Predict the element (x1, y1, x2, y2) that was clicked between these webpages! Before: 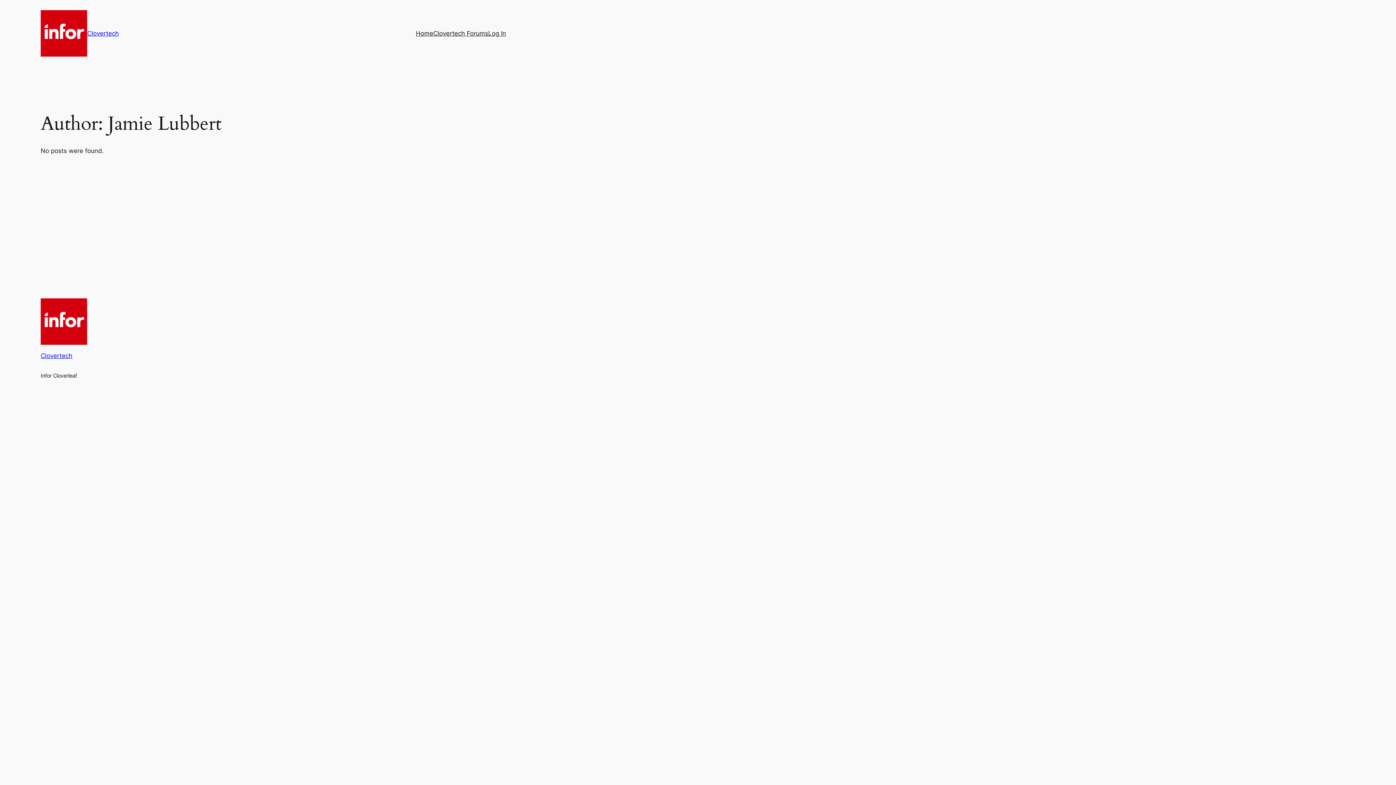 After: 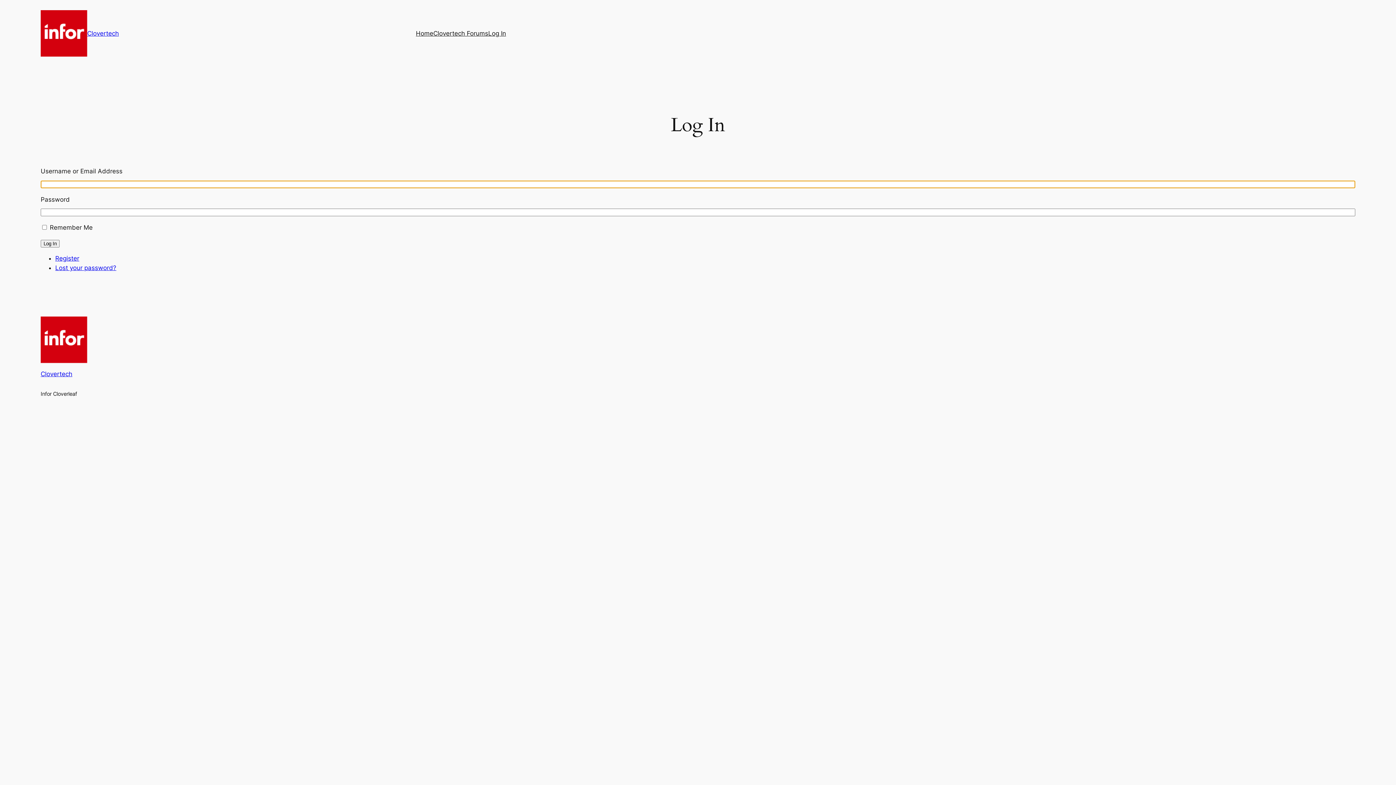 Action: label: Clovertech Forums bbox: (433, 28, 488, 38)